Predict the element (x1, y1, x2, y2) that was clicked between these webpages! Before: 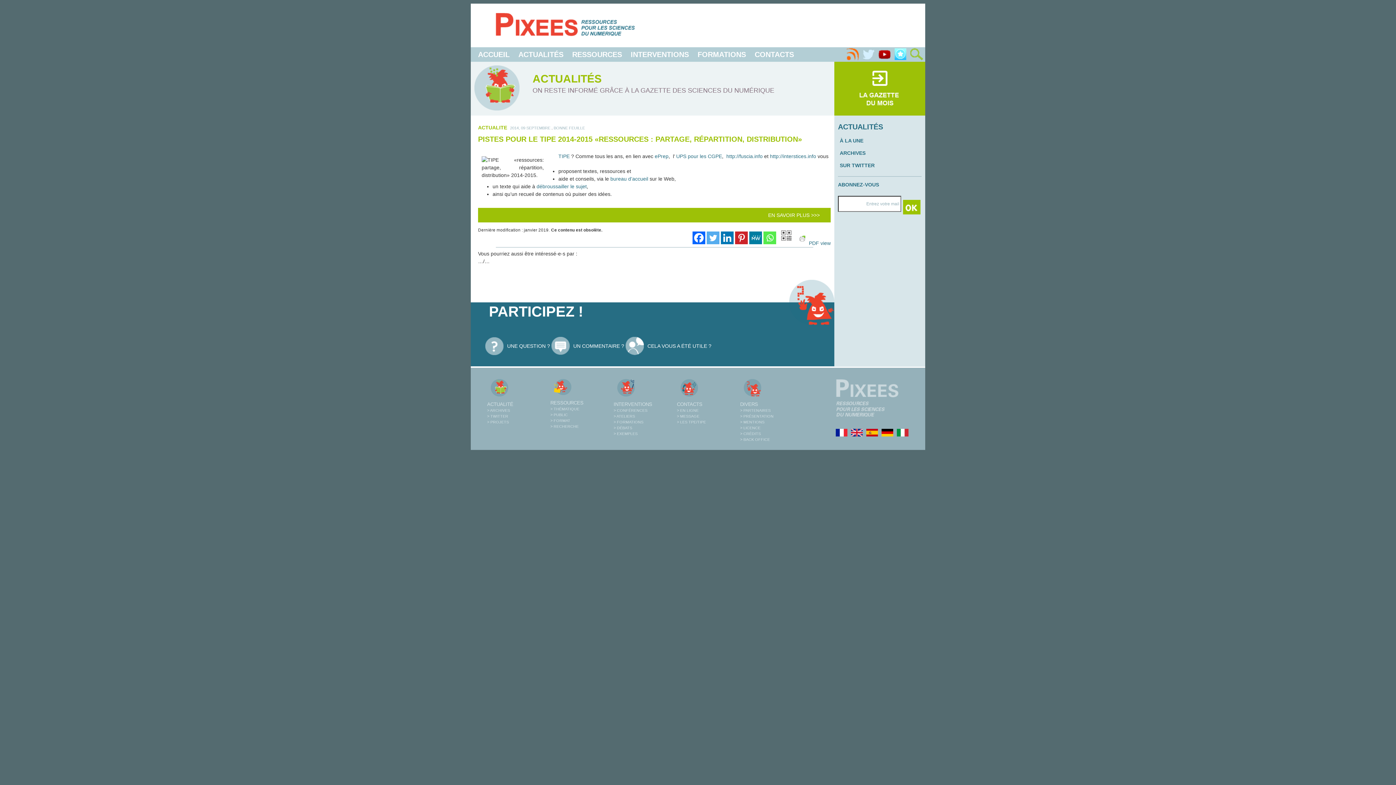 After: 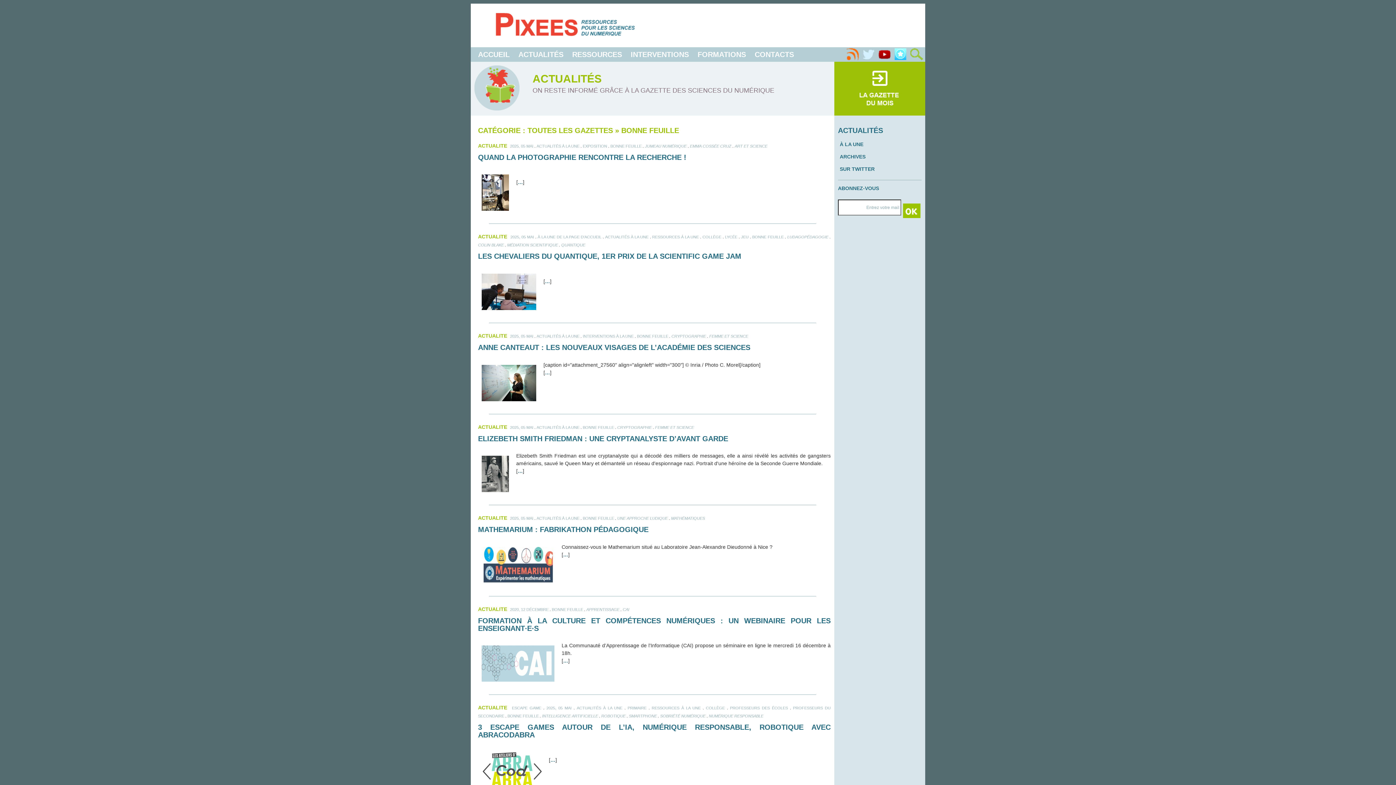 Action: label: BONNE FEUILLE bbox: (553, 125, 585, 130)